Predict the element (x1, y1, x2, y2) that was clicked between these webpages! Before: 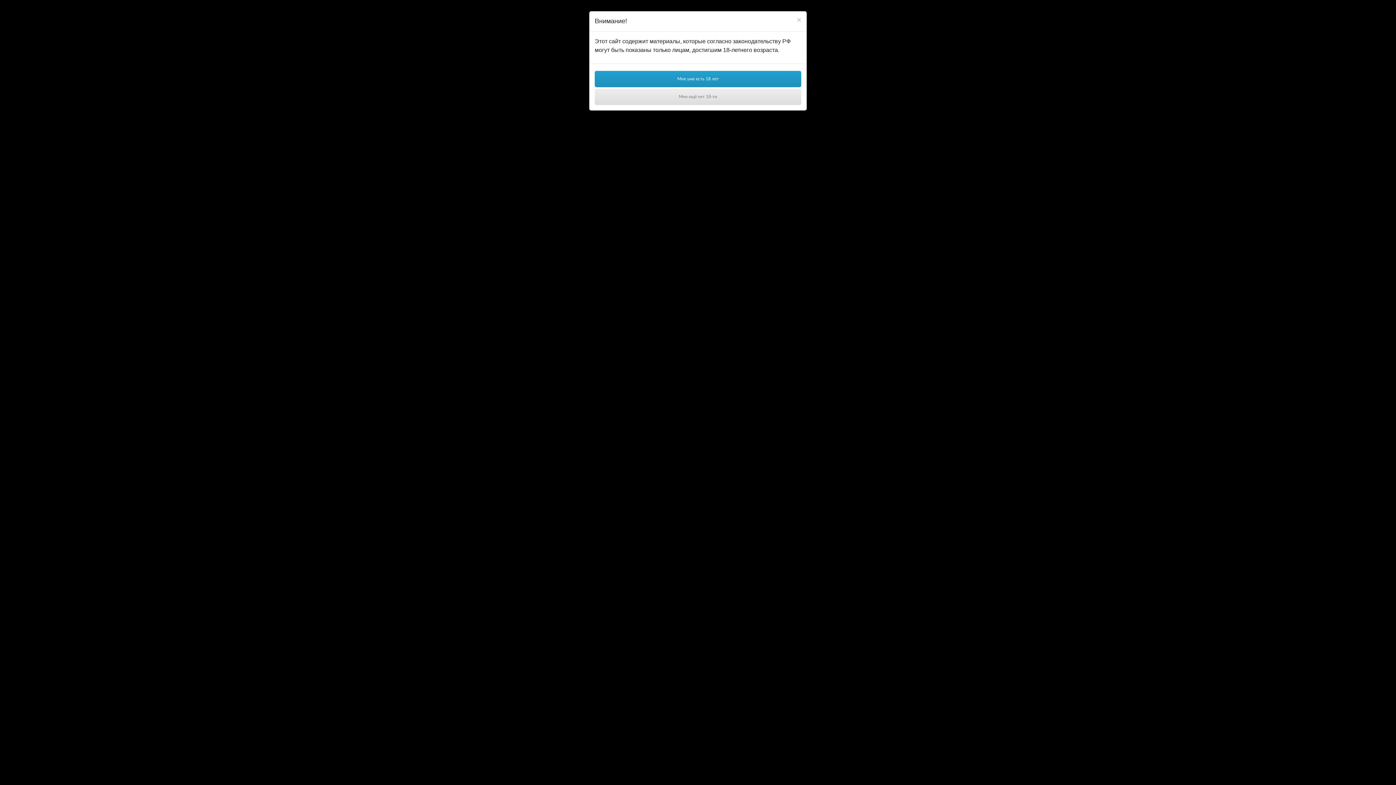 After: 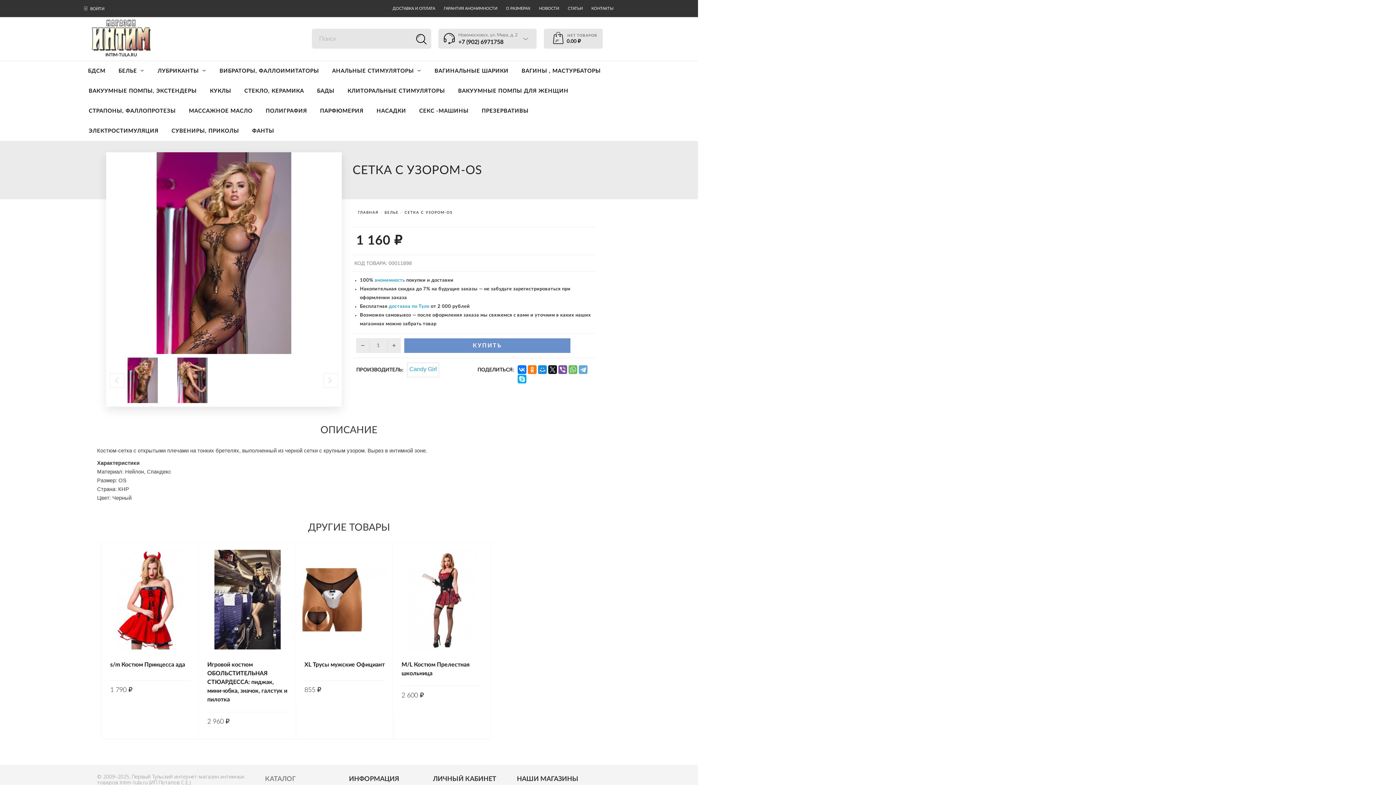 Action: label: Закрыть bbox: (797, 16, 801, 23)